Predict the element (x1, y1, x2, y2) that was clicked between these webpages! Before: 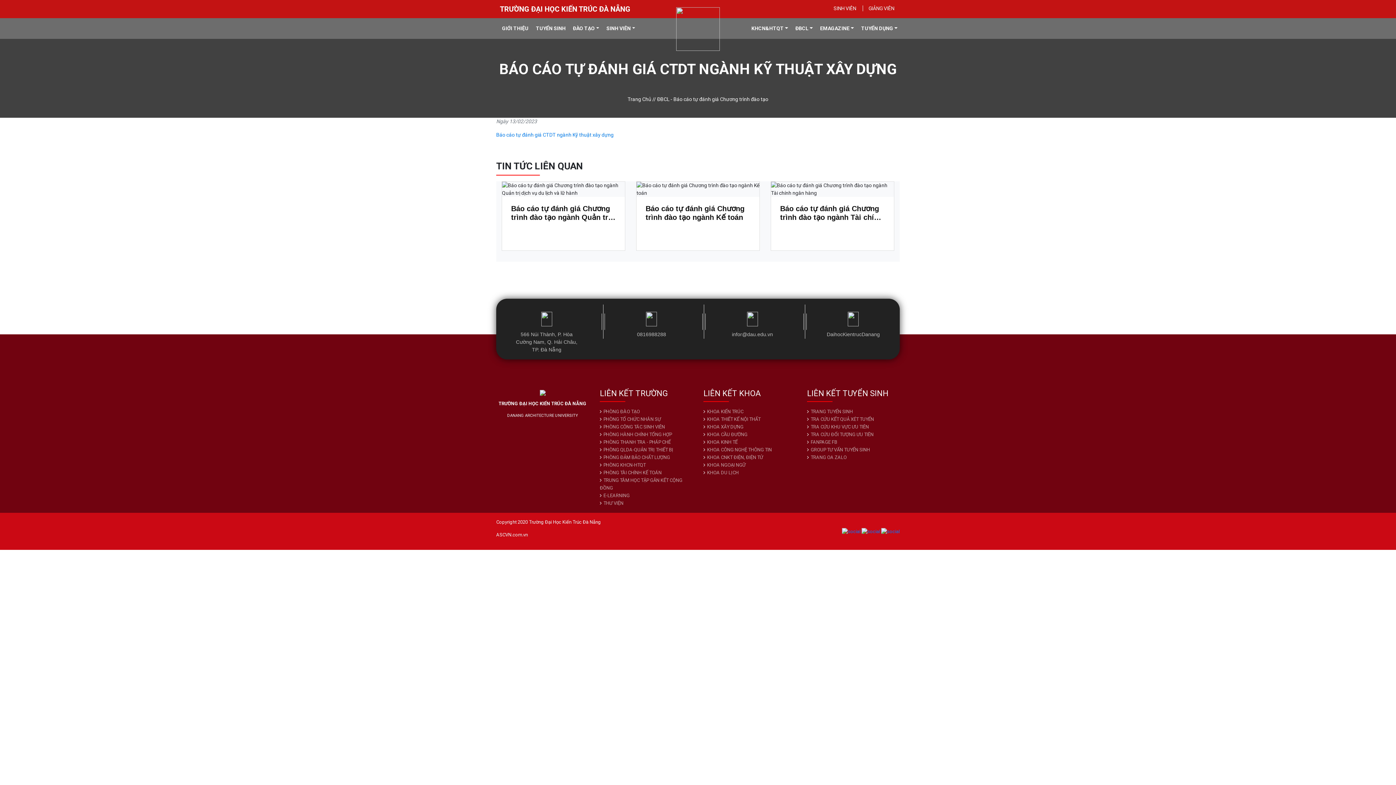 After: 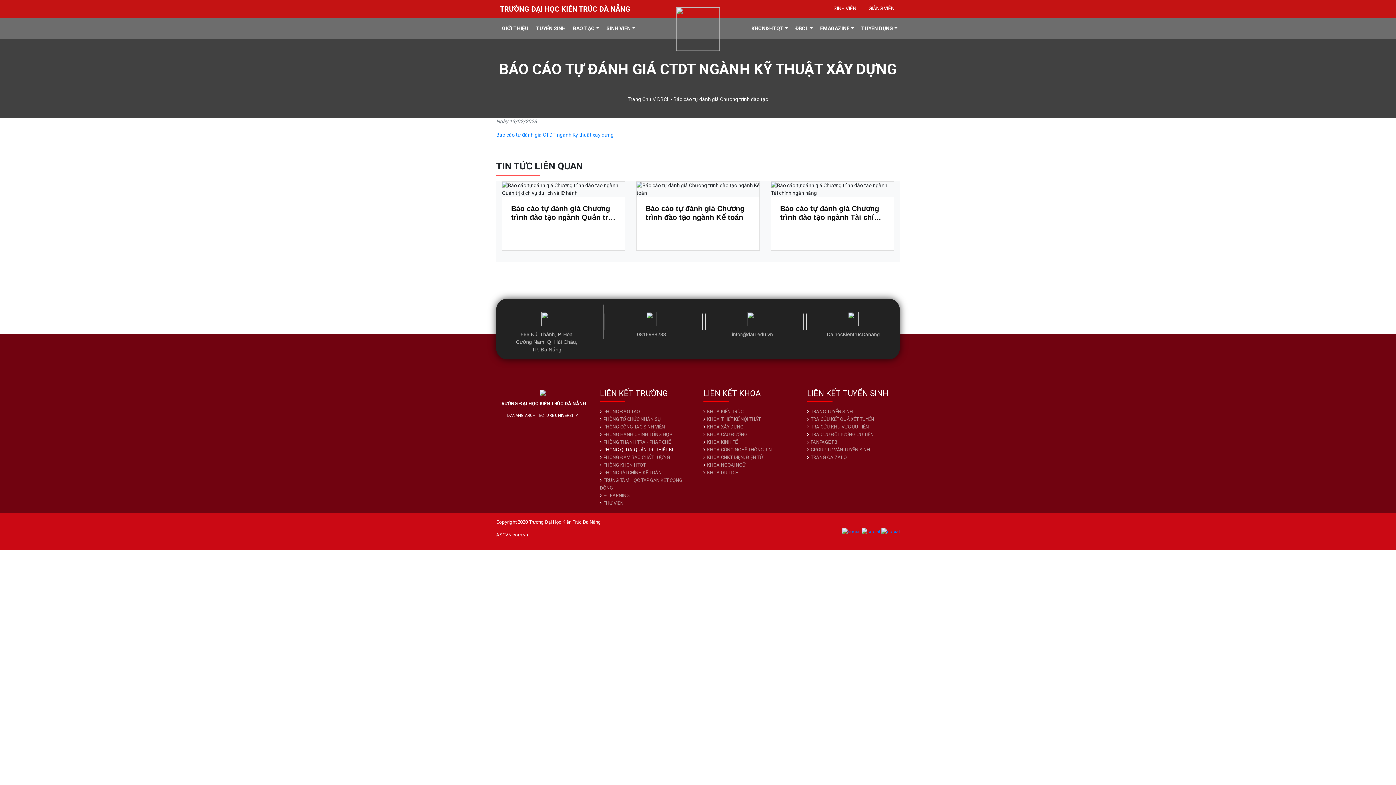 Action: bbox: (603, 447, 673, 452) label: PHÒNG QLDA-QUẢN TRỊ THIẾT BỊ